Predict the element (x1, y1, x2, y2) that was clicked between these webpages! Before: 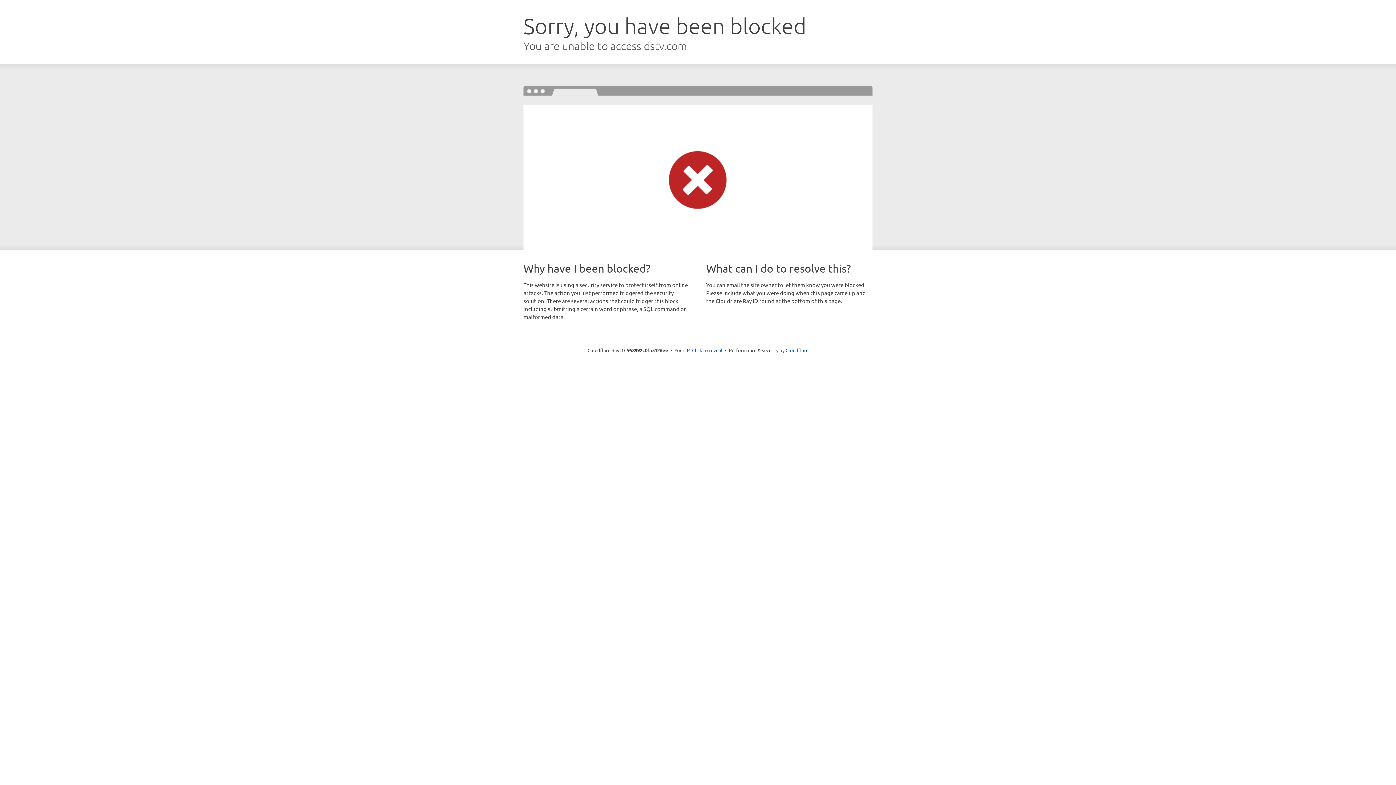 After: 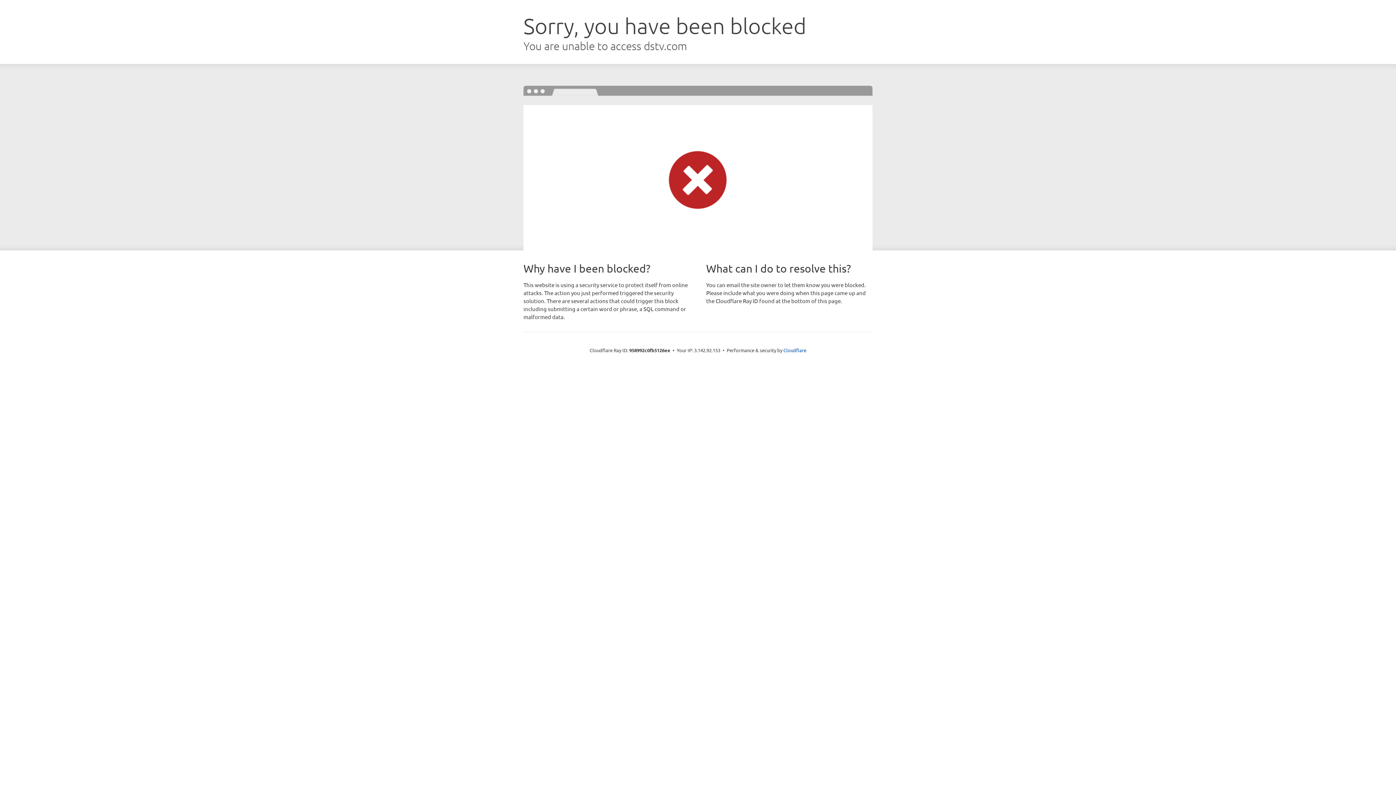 Action: label: Click to reveal bbox: (692, 346, 722, 353)